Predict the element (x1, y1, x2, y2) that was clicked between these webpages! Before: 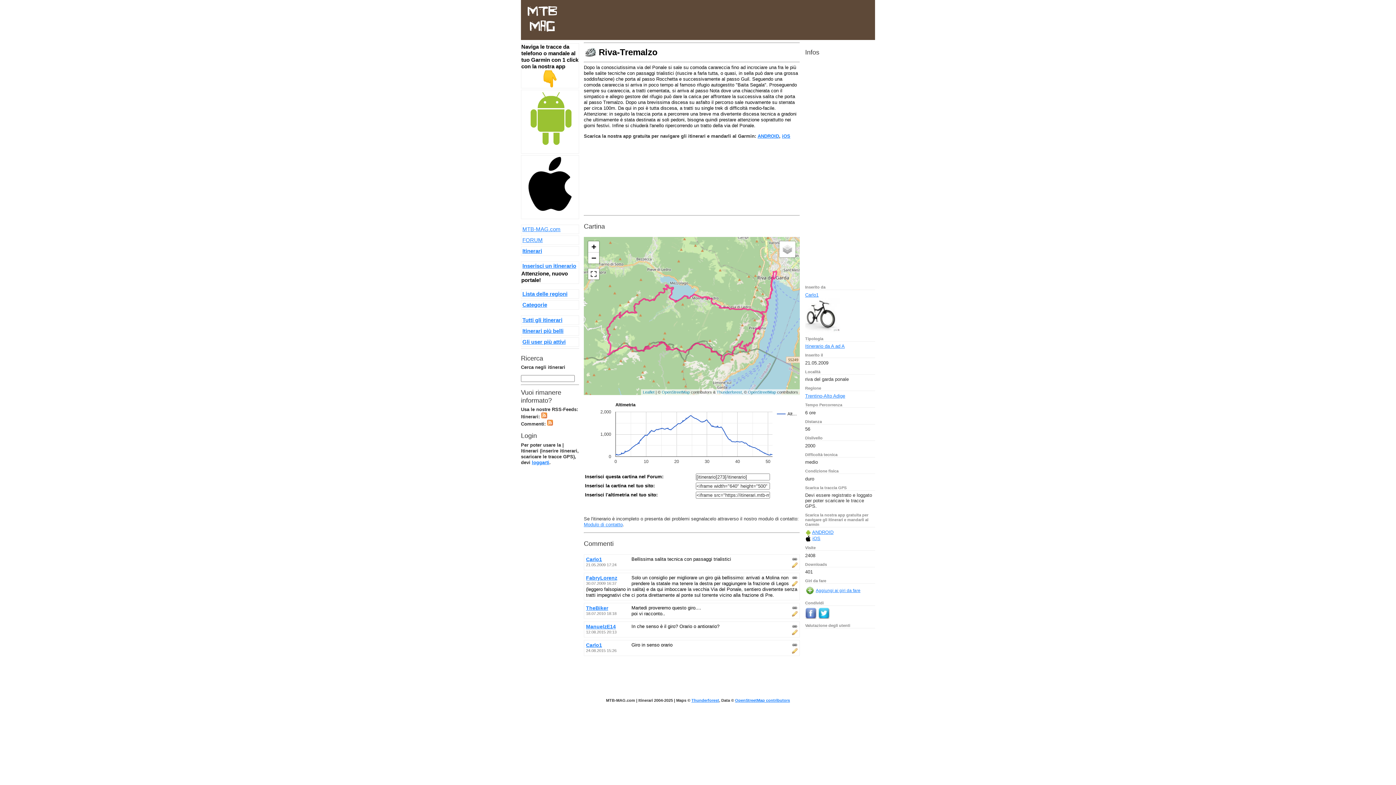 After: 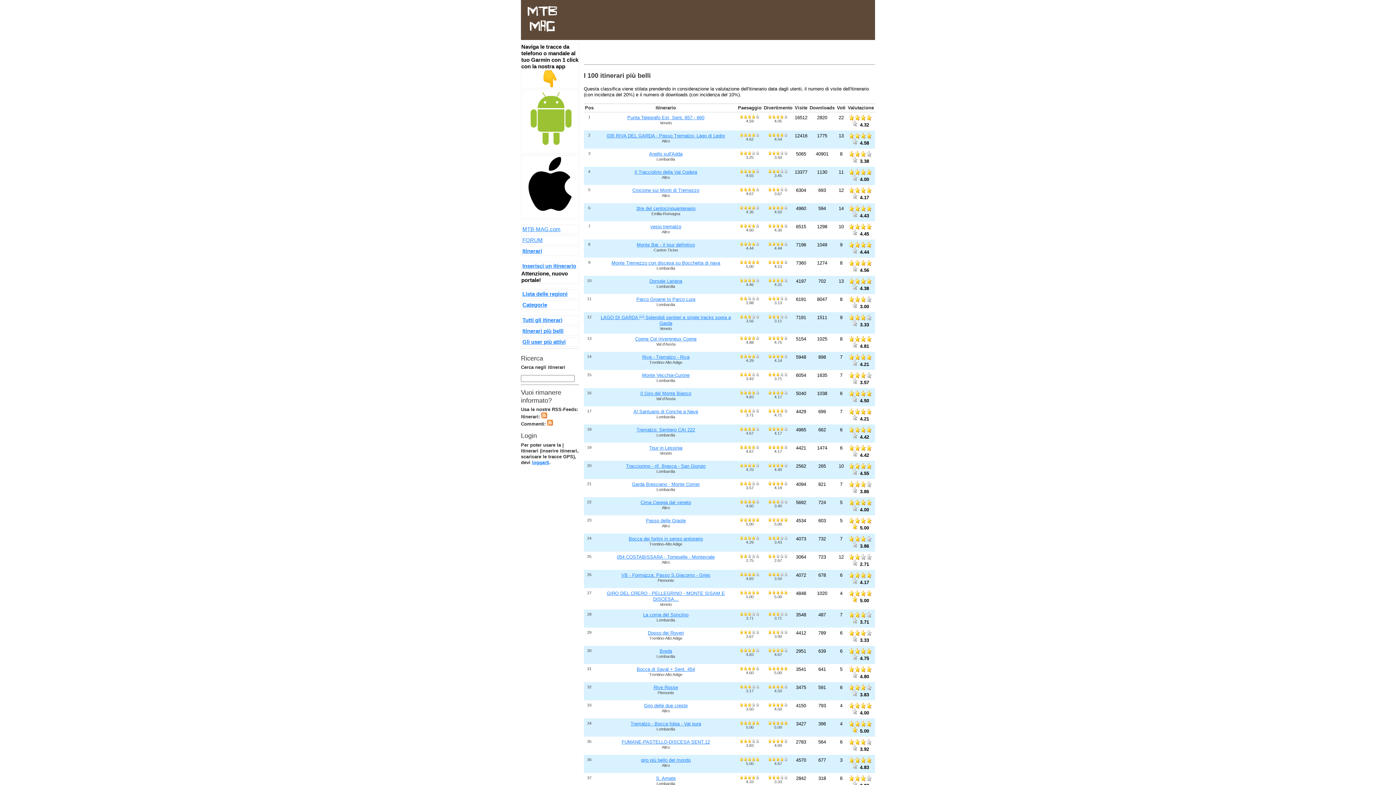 Action: label: Itinerari più belli bbox: (521, 326, 578, 335)